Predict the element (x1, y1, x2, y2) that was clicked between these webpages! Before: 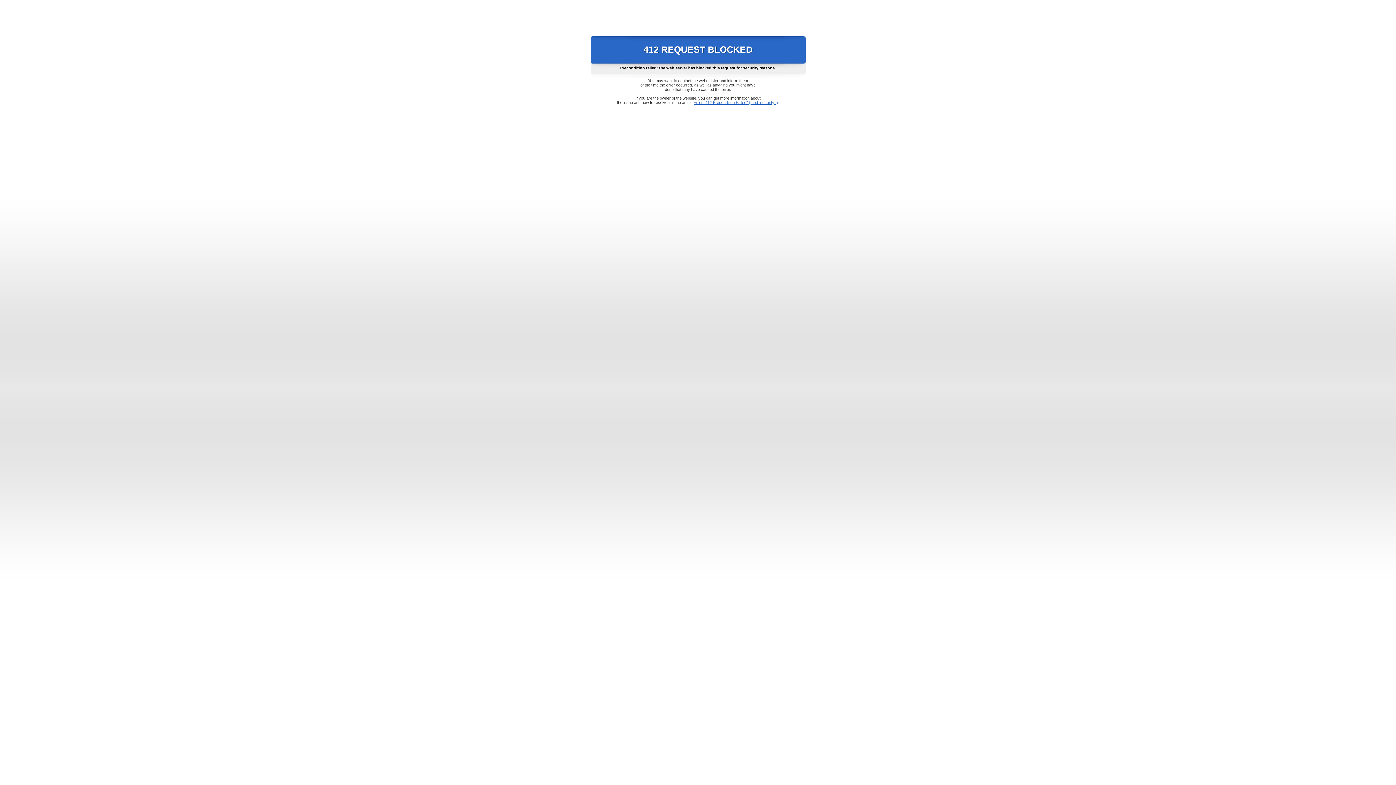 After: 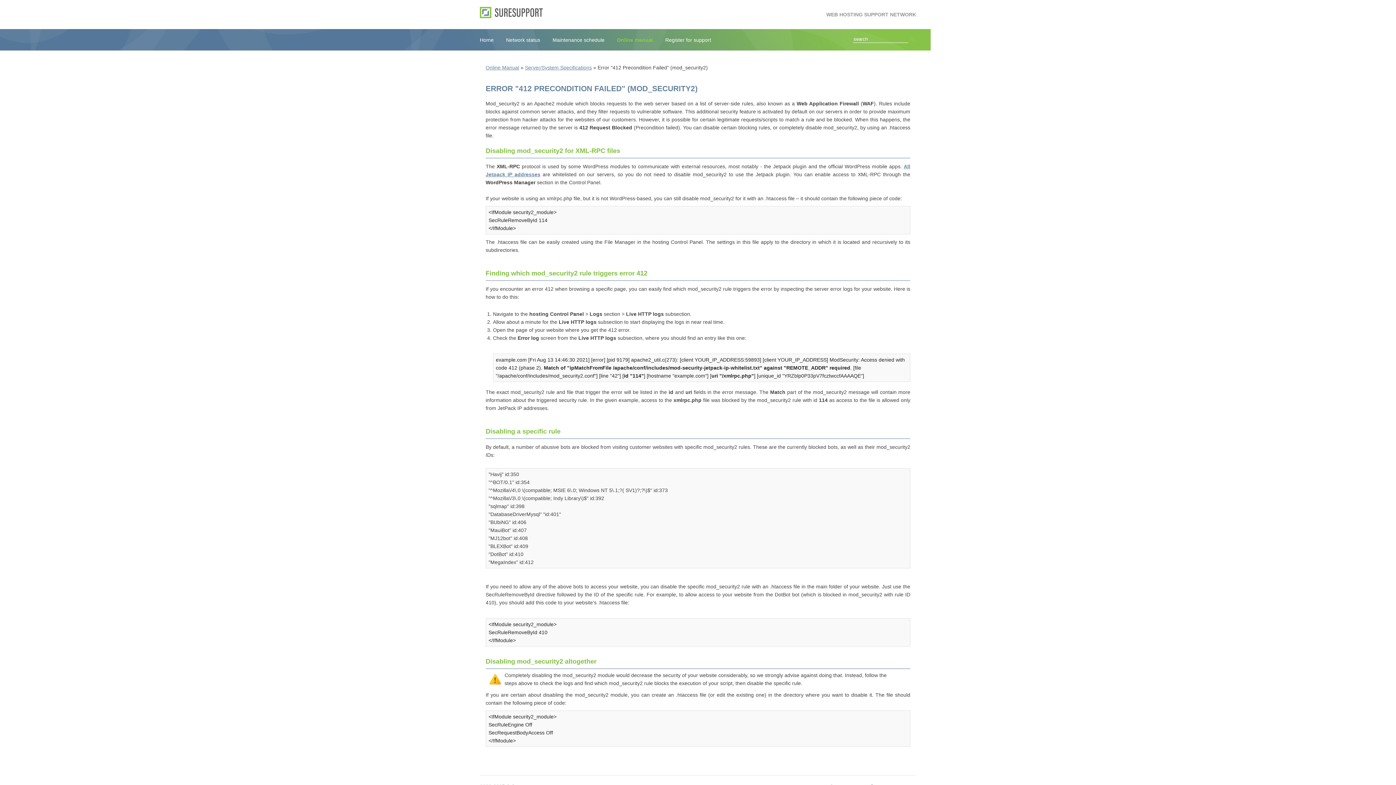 Action: bbox: (693, 100, 778, 104) label: Error "412 Precondition Failed" (mod_security2)